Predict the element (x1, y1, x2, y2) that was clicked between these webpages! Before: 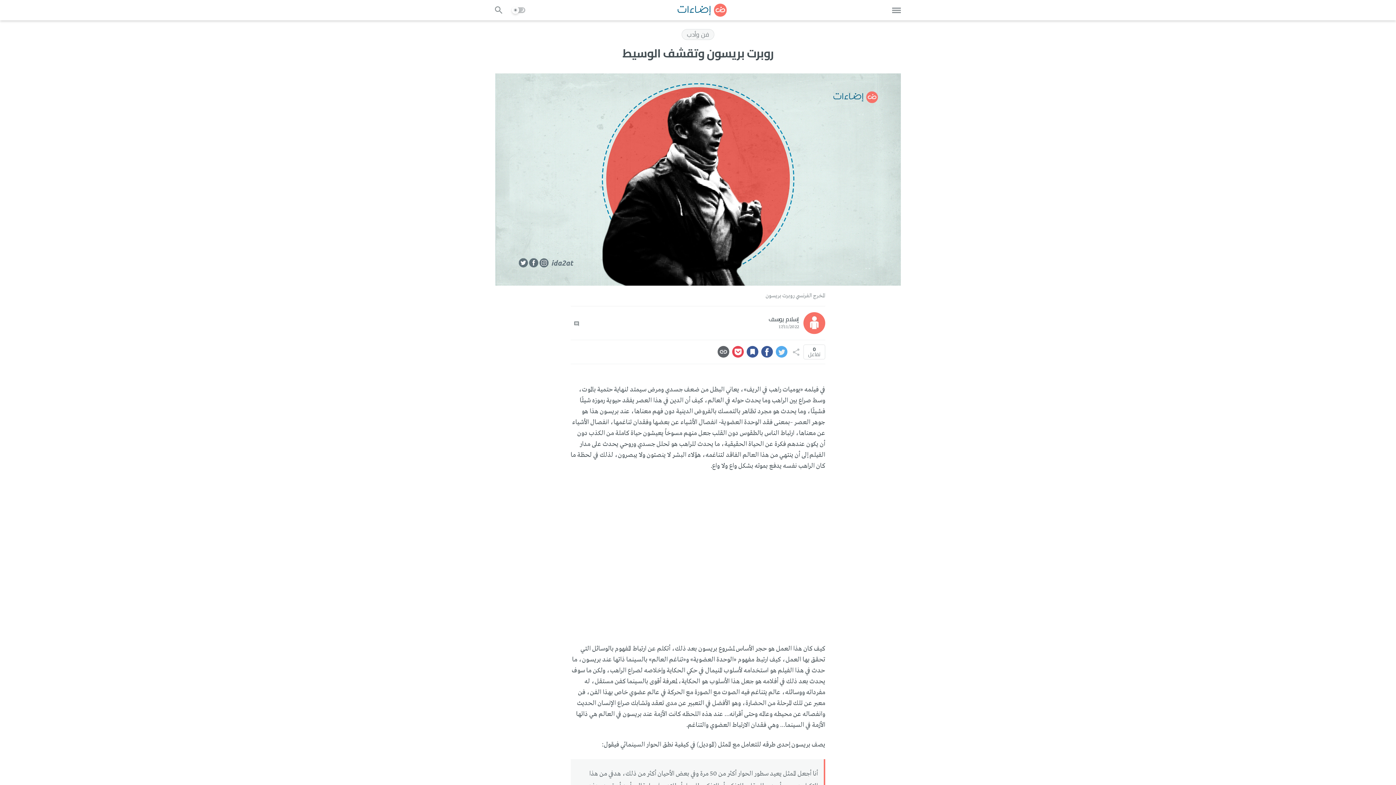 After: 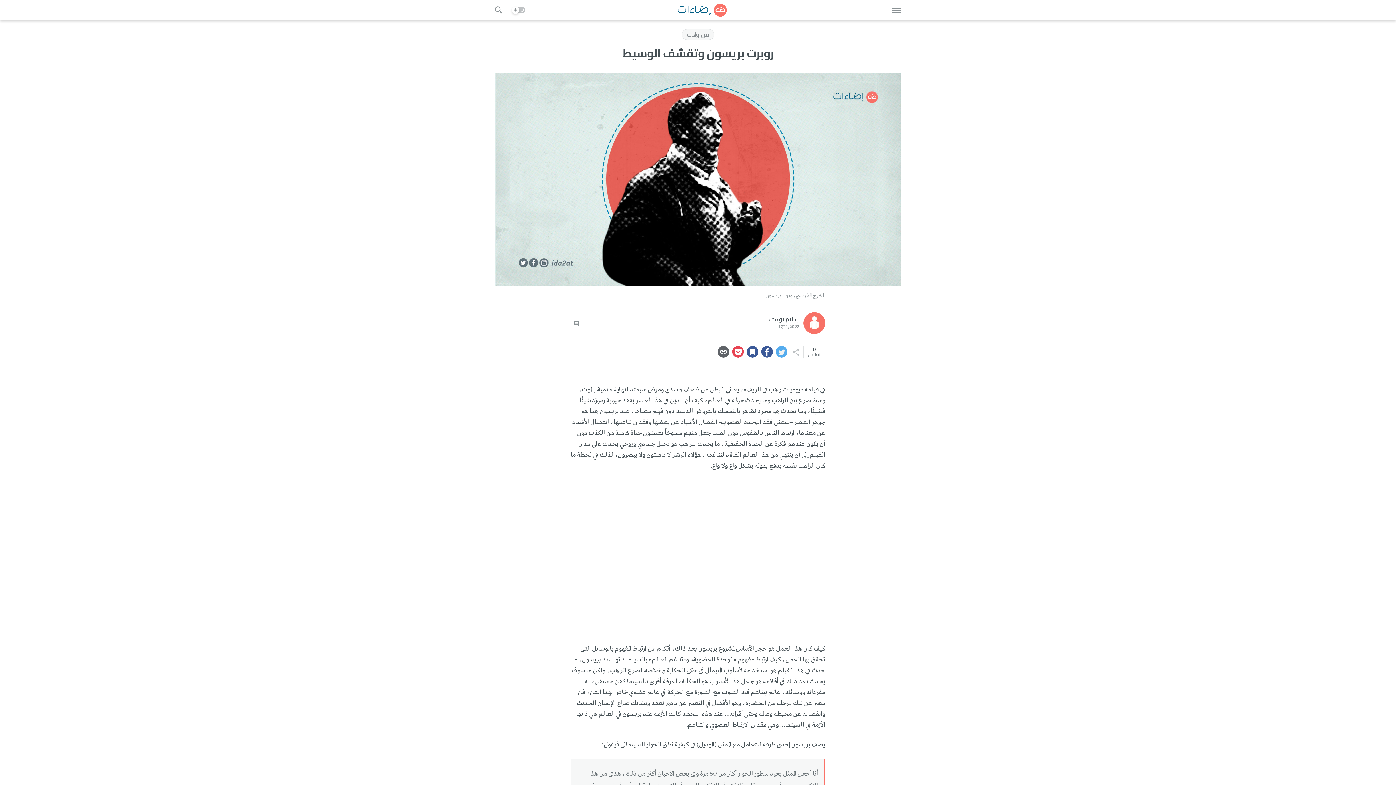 Action: bbox: (717, 346, 729, 357)